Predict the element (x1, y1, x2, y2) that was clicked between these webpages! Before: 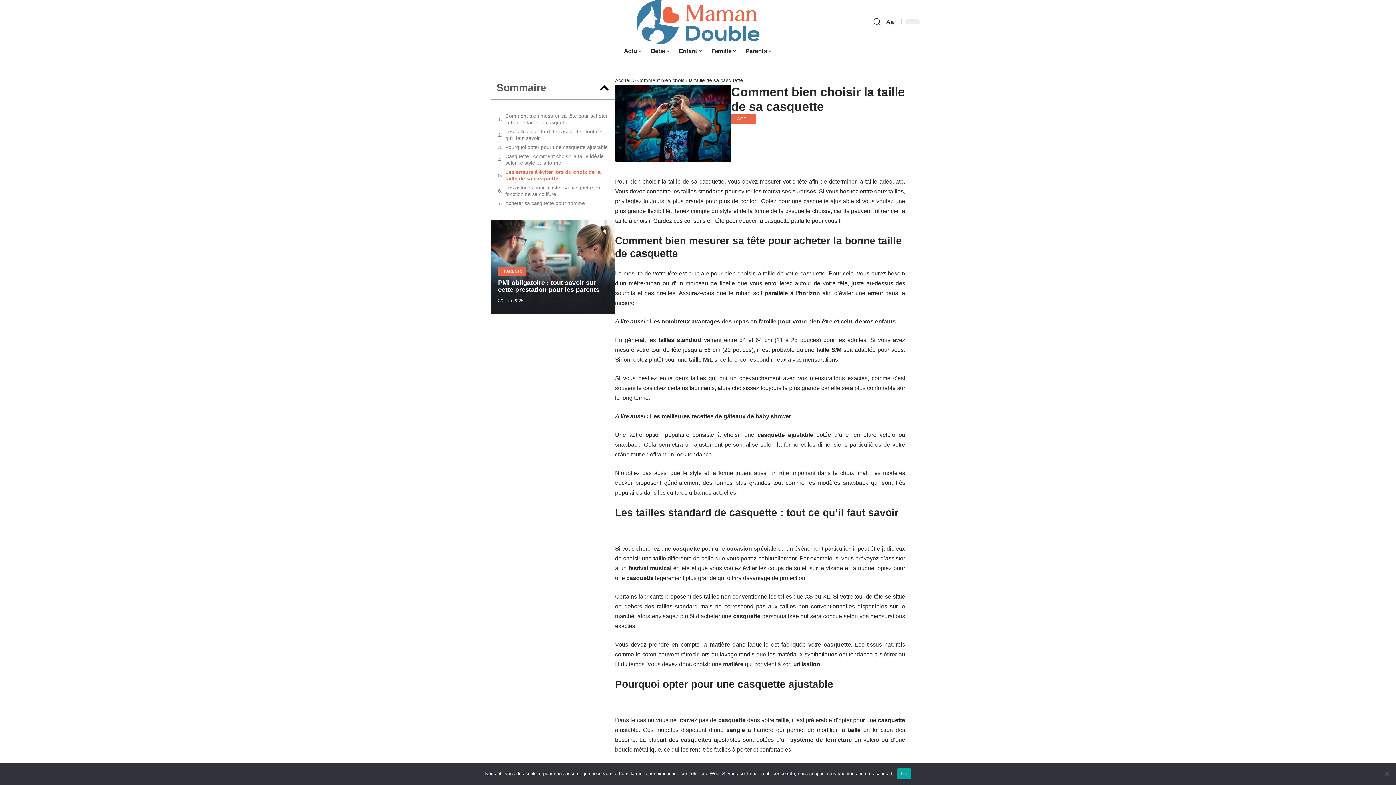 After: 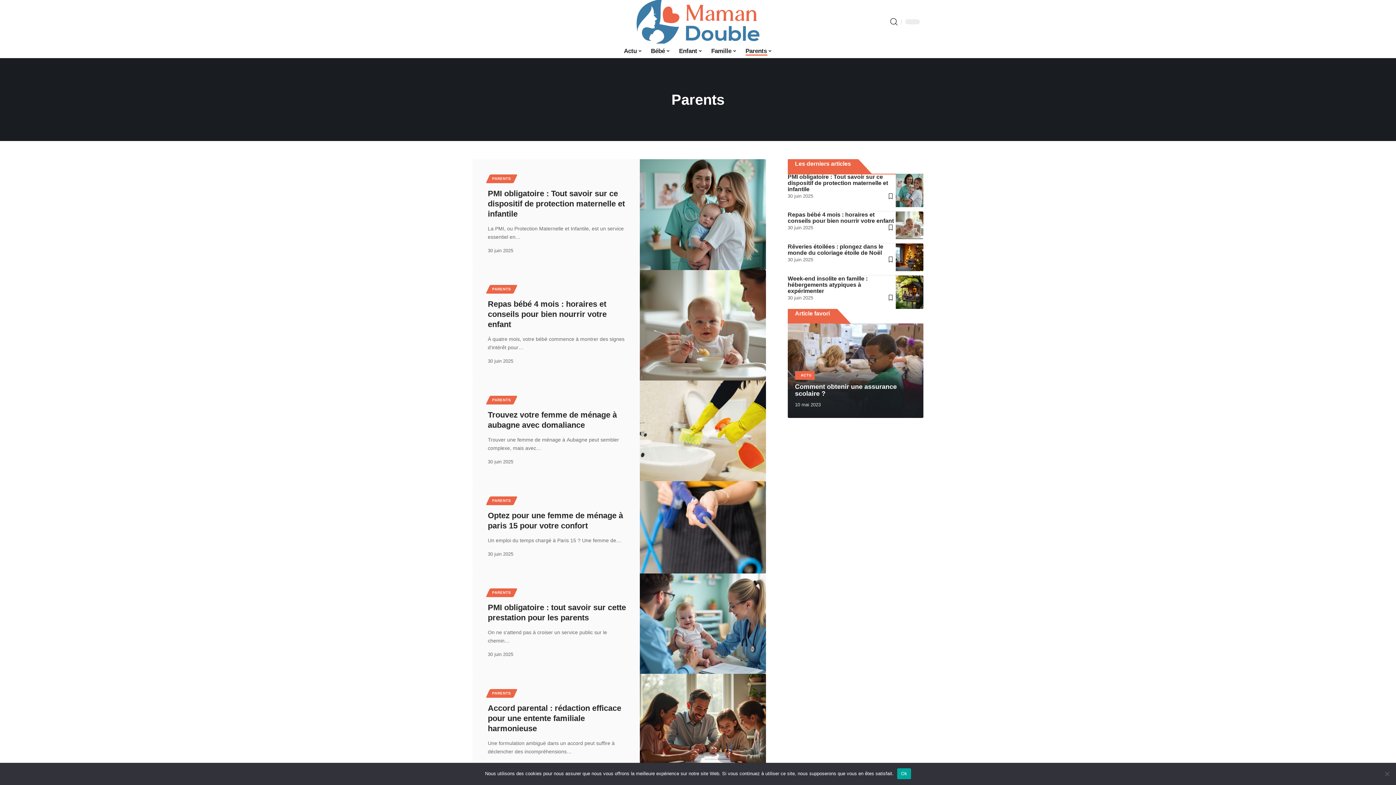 Action: bbox: (741, 43, 776, 58) label: Parents